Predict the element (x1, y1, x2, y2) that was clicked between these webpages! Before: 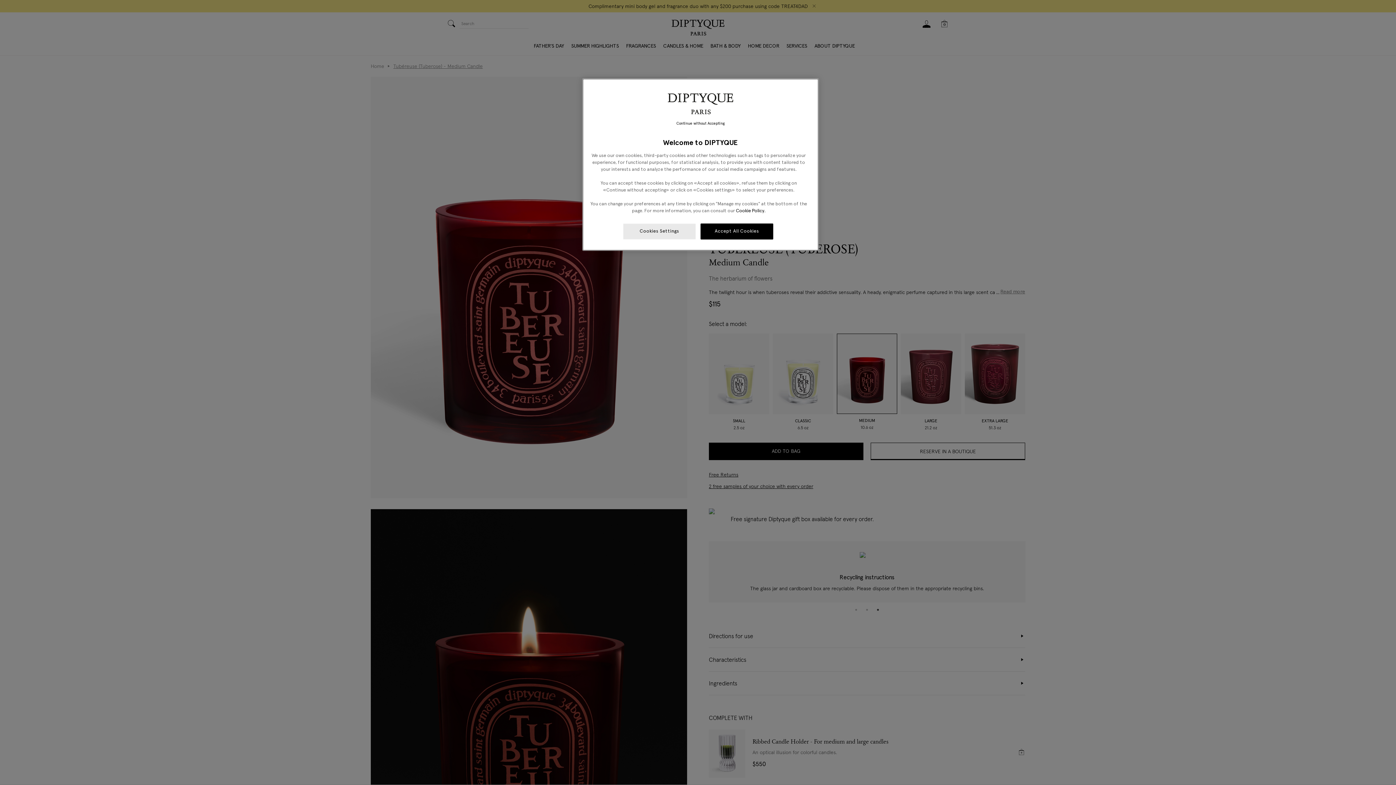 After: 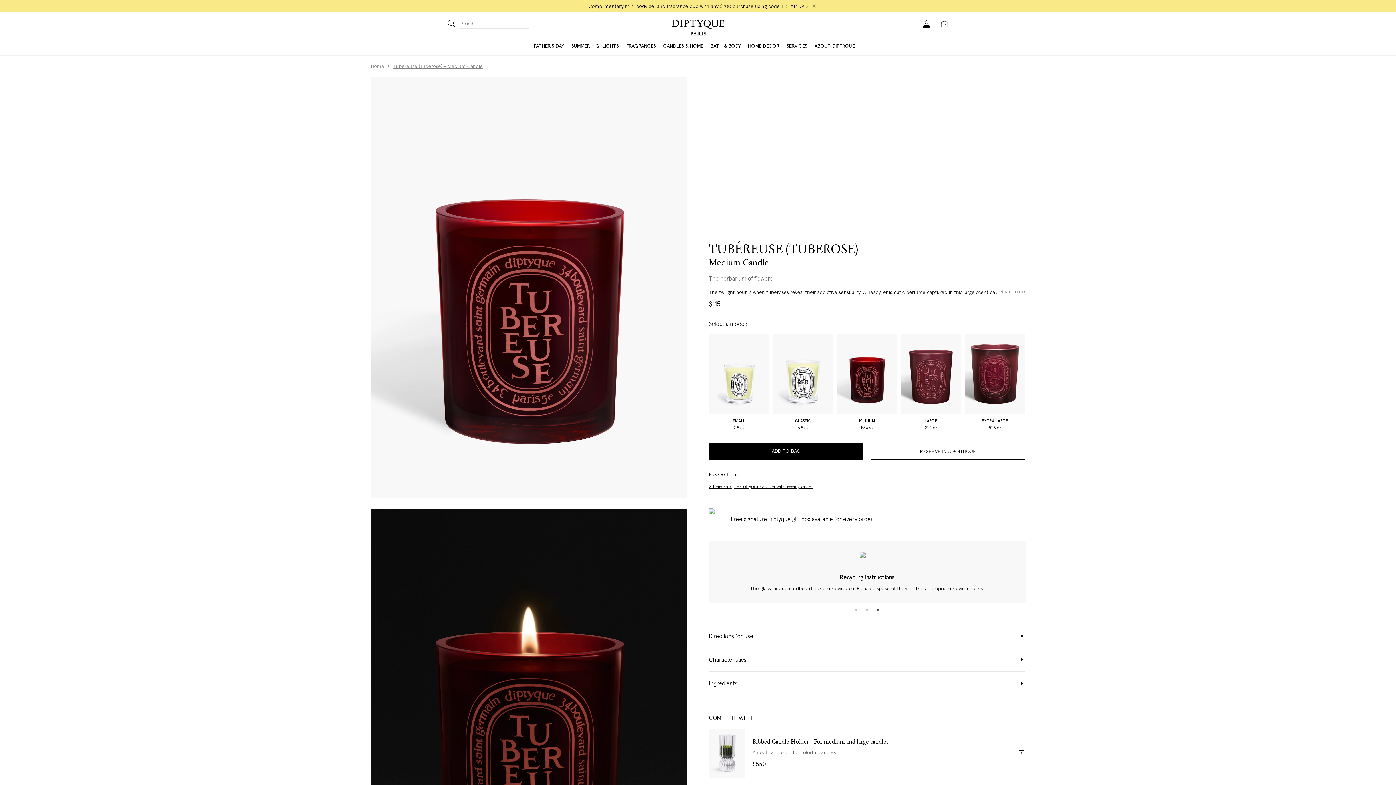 Action: label: Accept All Cookies bbox: (700, 223, 773, 239)